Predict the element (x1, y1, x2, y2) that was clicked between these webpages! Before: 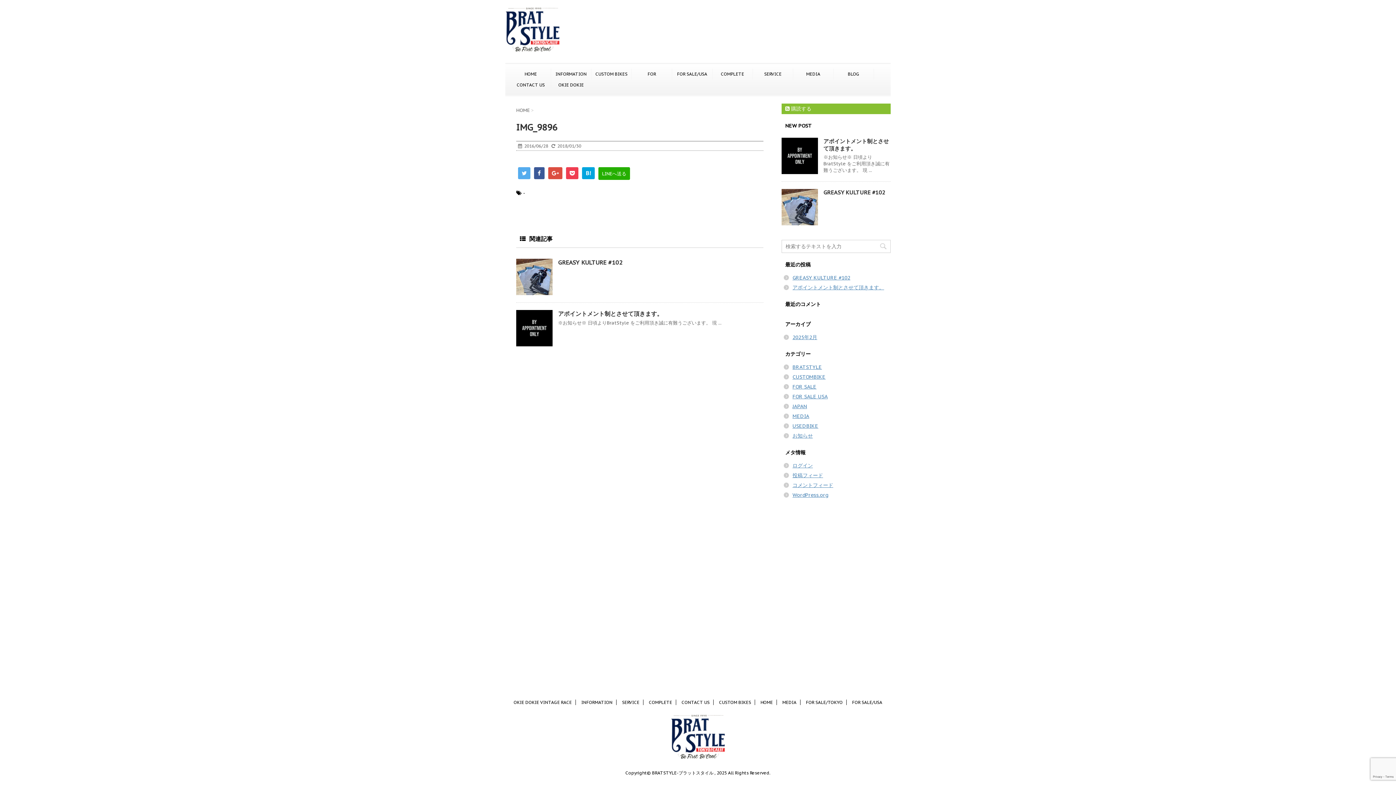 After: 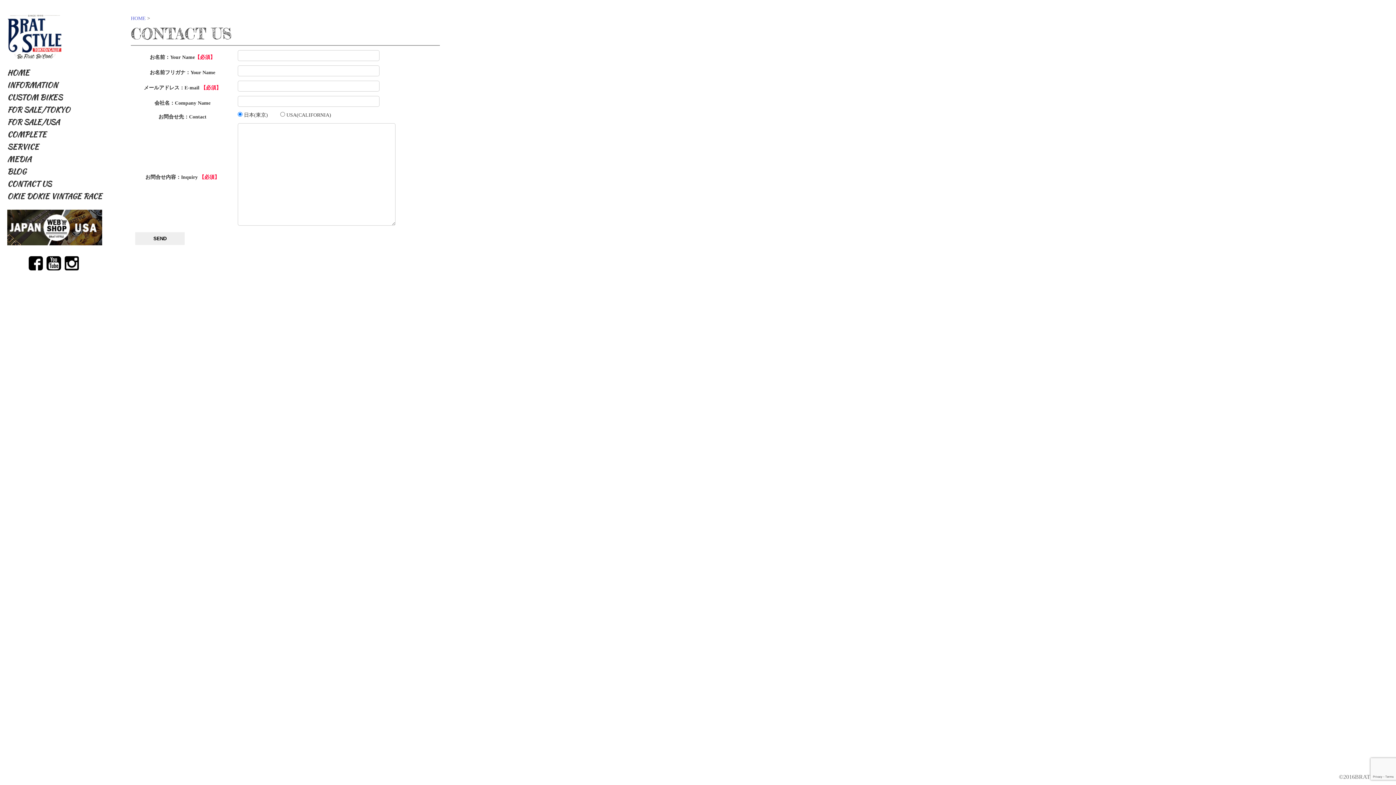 Action: label: CONTACT US bbox: (514, 81, 547, 88)